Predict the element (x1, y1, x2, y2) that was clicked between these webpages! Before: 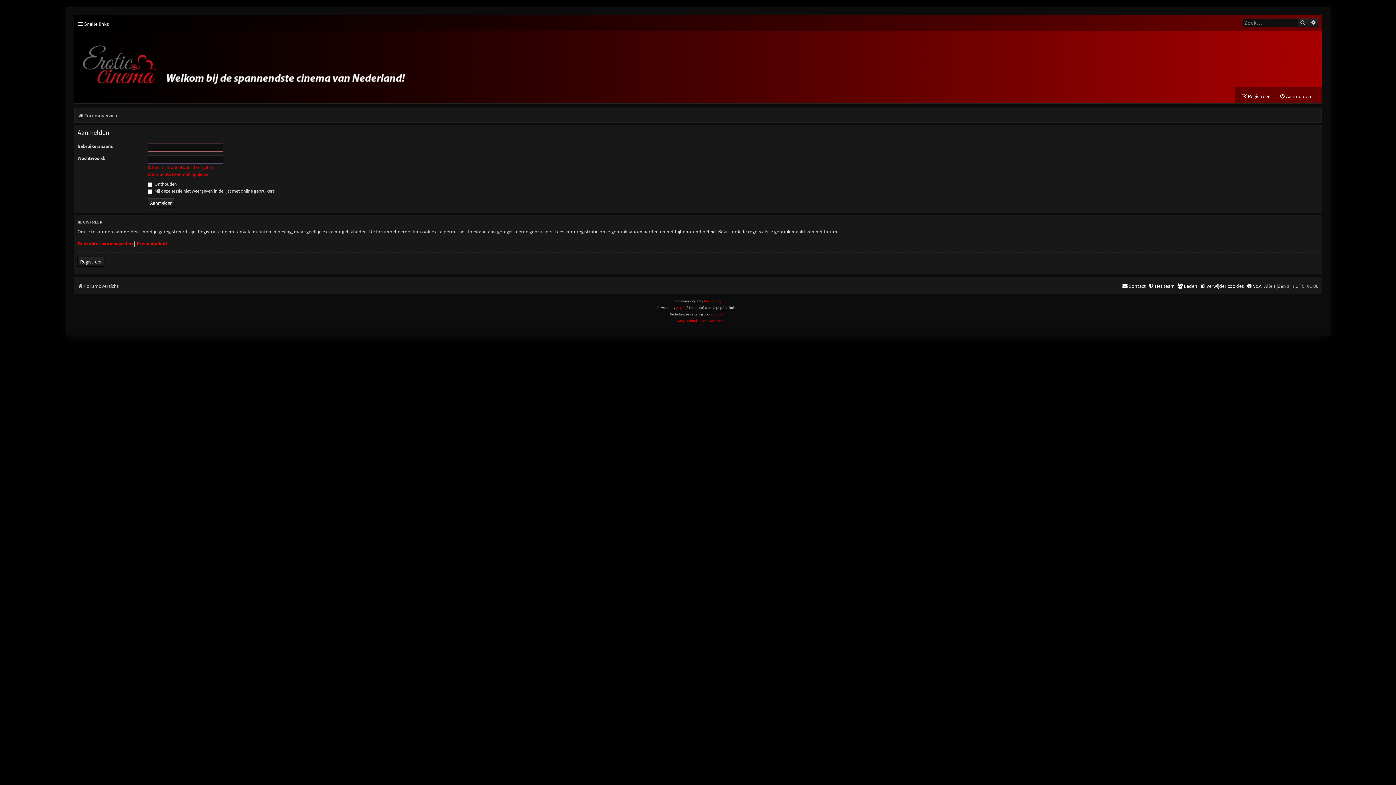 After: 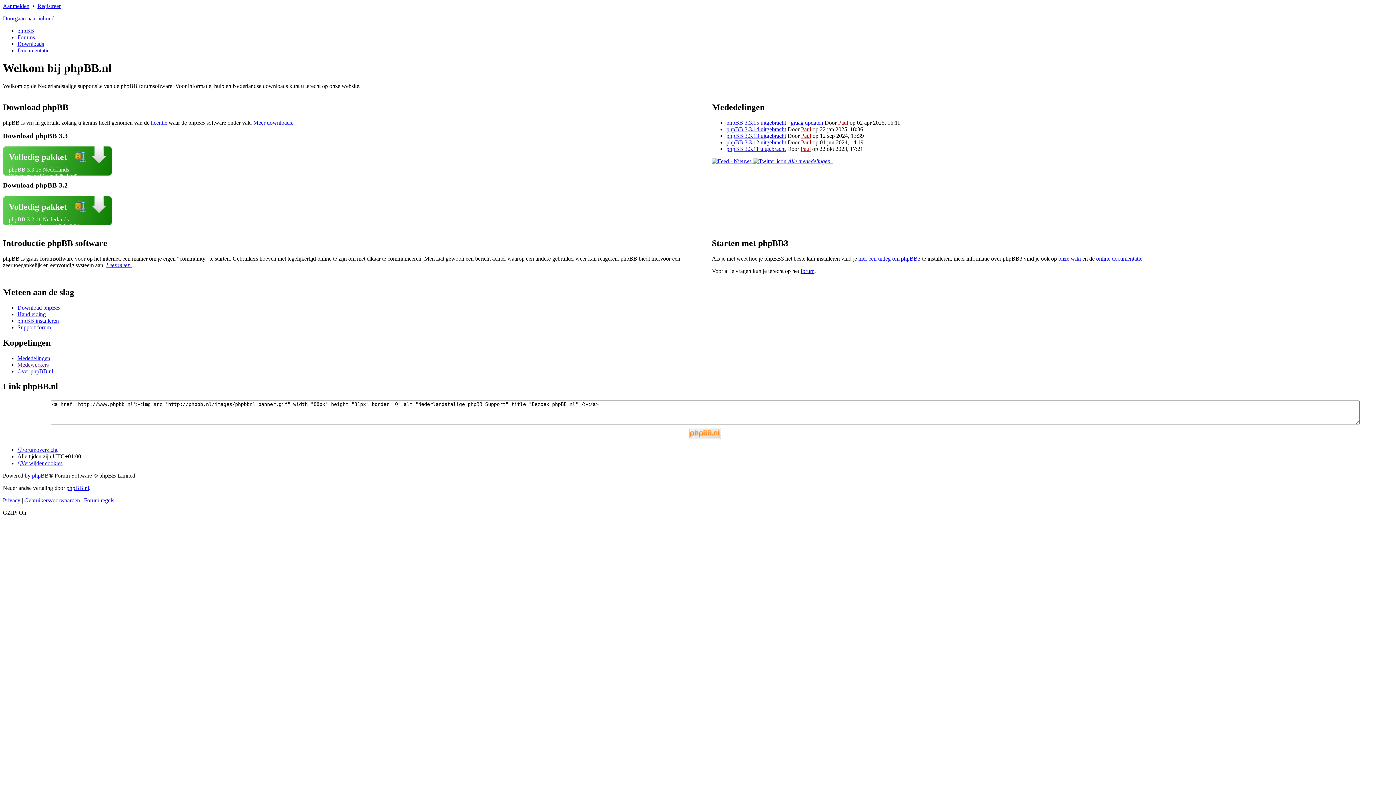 Action: label: phpBB.nl bbox: (711, 311, 725, 317)